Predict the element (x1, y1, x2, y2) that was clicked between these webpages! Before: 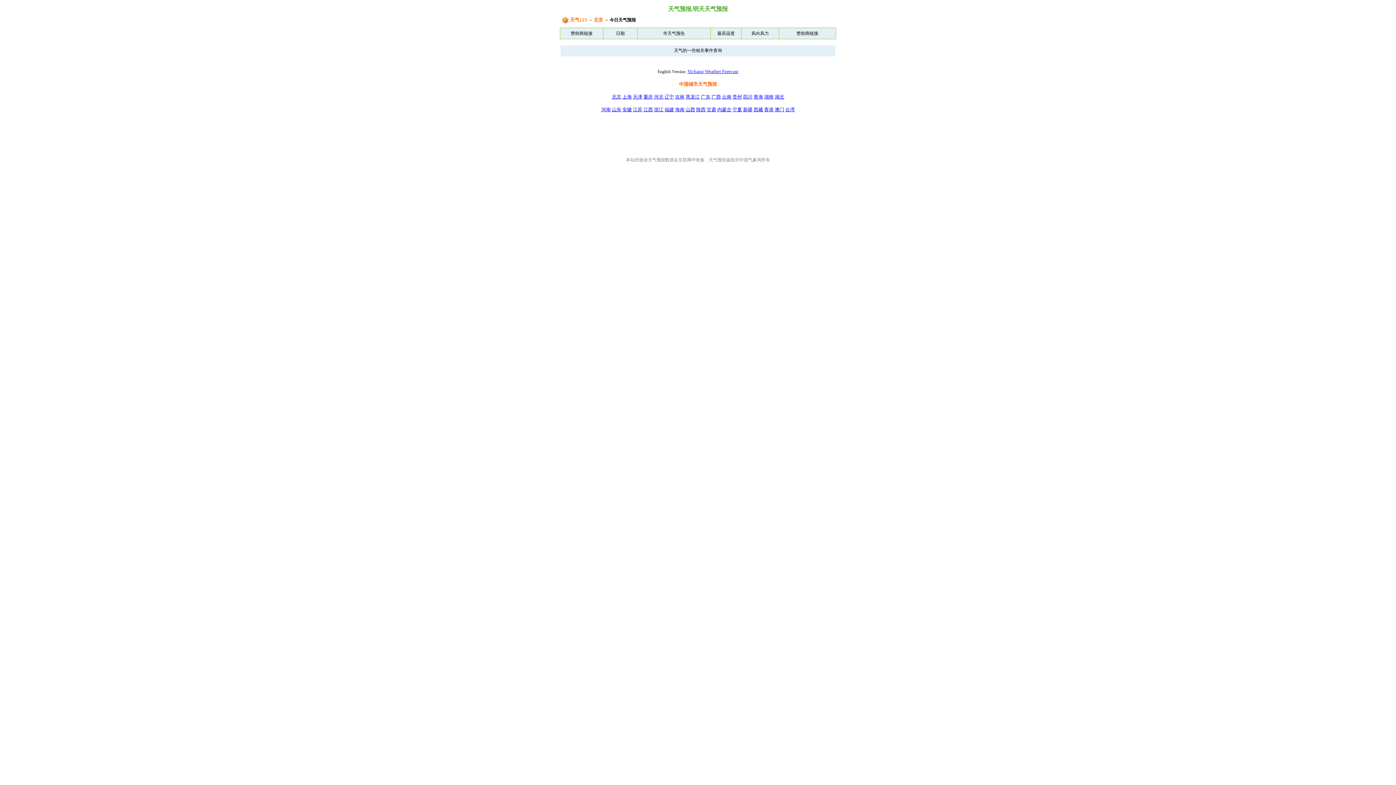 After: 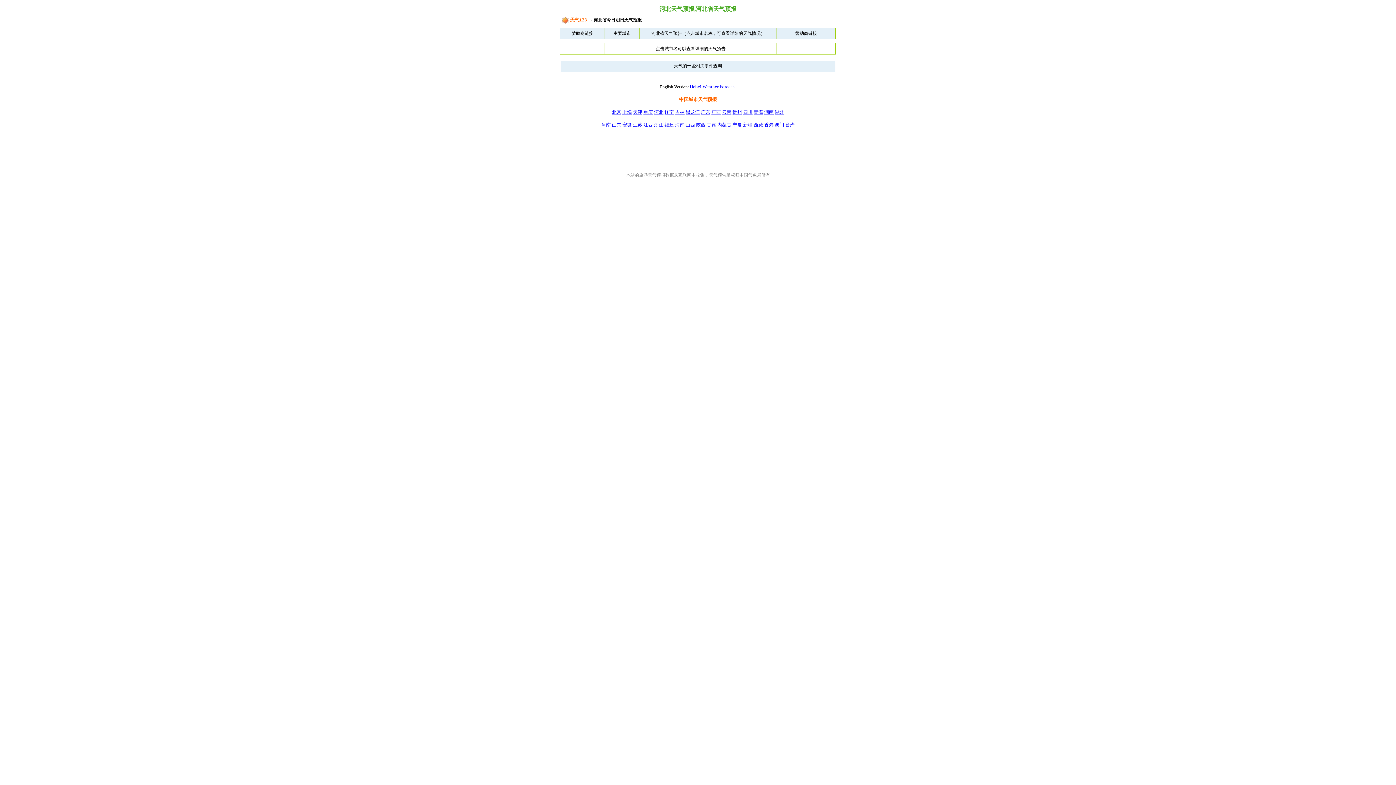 Action: label: 河北 bbox: (654, 94, 663, 99)